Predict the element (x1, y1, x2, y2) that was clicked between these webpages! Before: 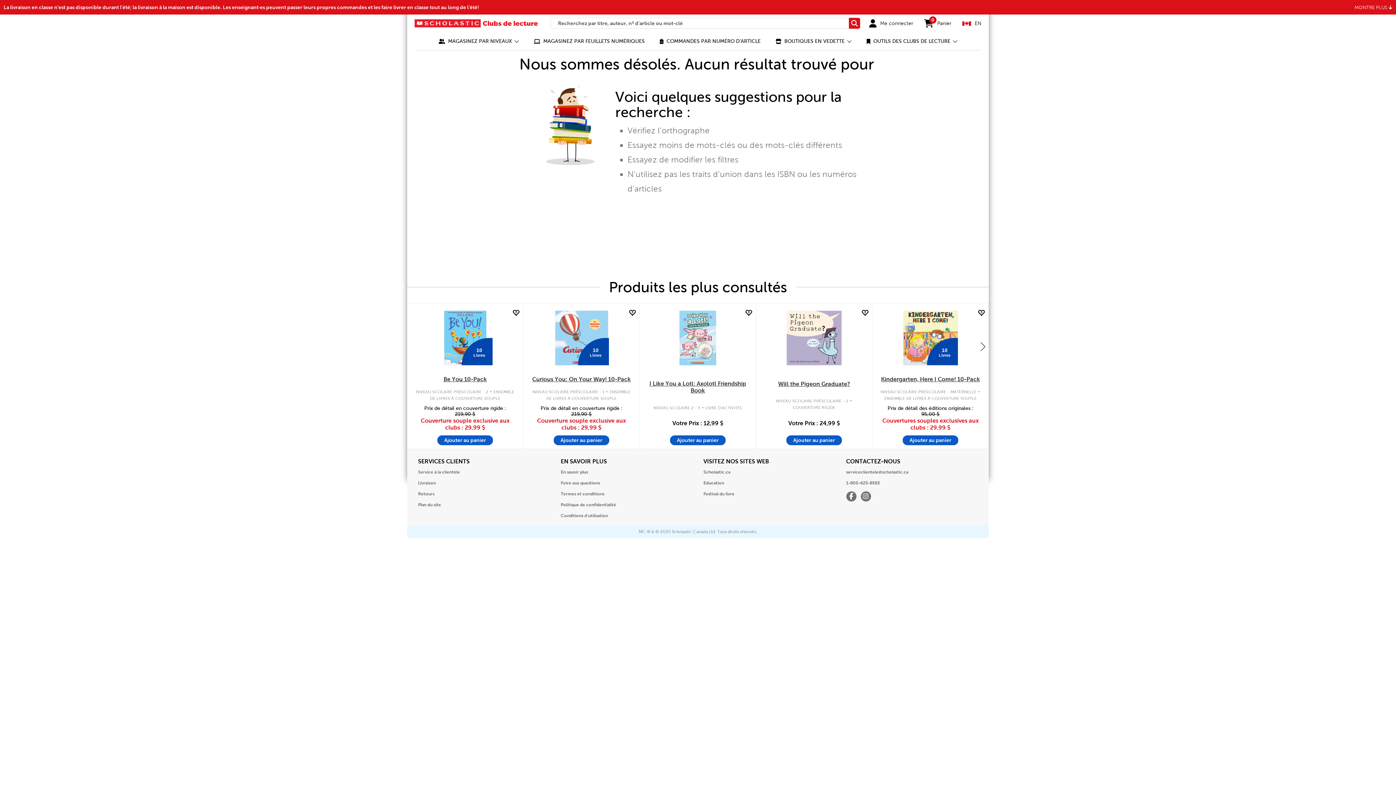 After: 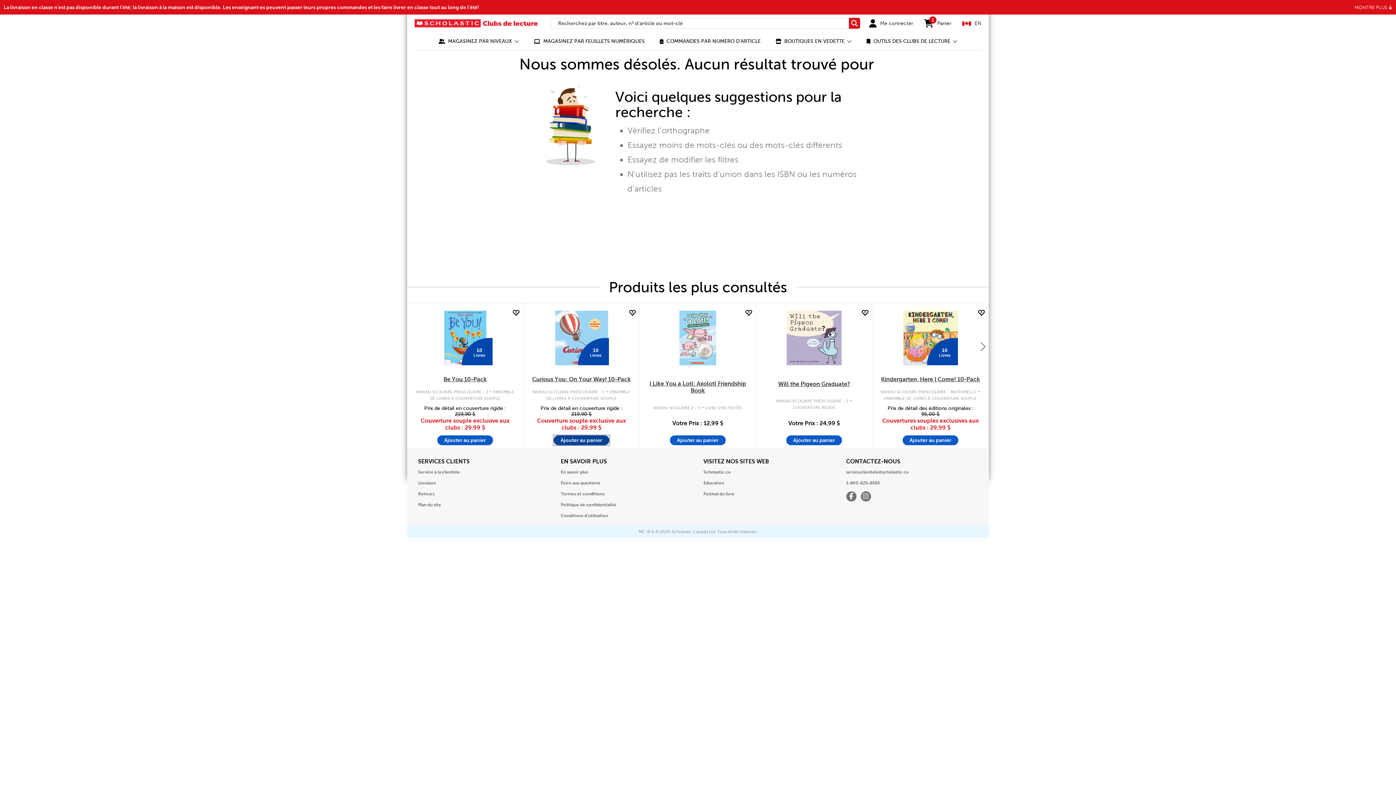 Action: bbox: (553, 435, 609, 445) label: Ajouter au panier